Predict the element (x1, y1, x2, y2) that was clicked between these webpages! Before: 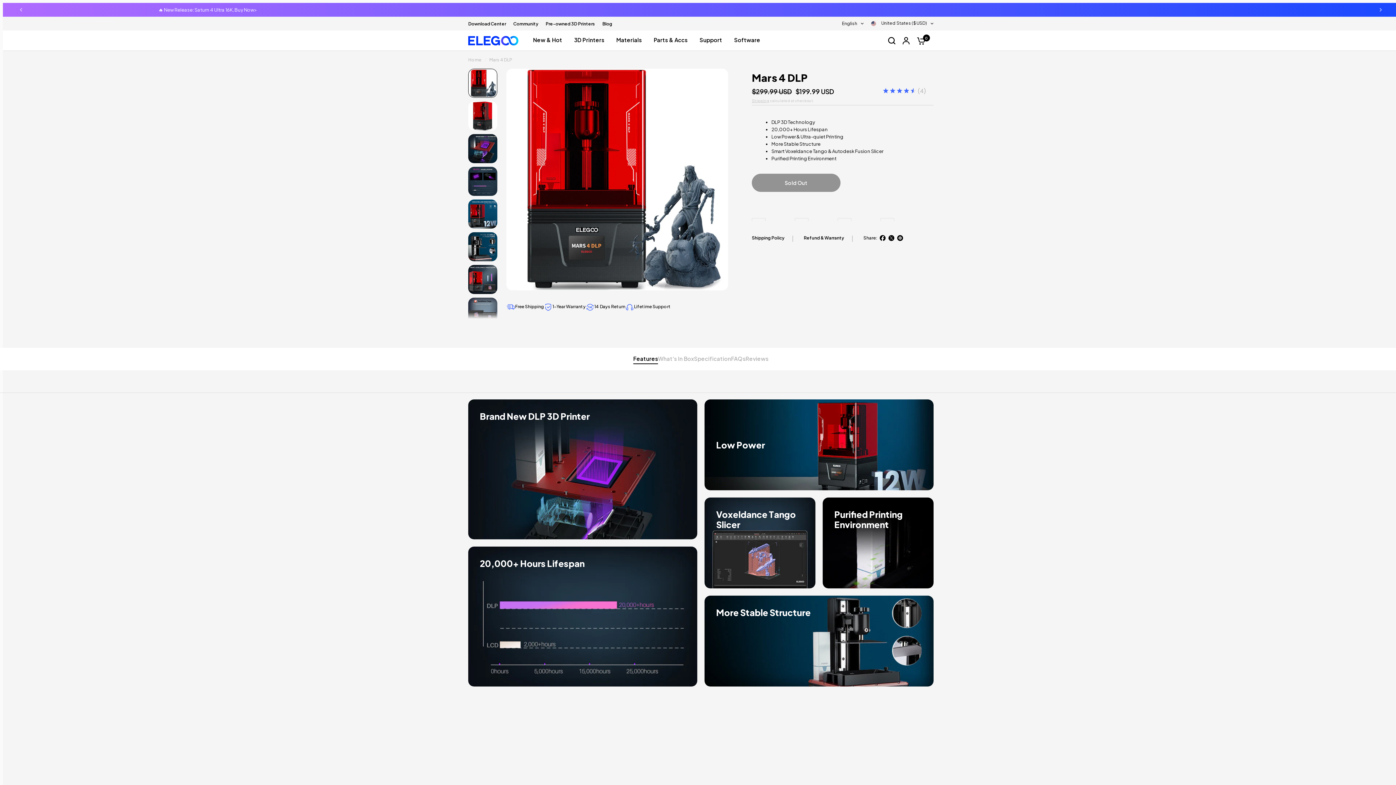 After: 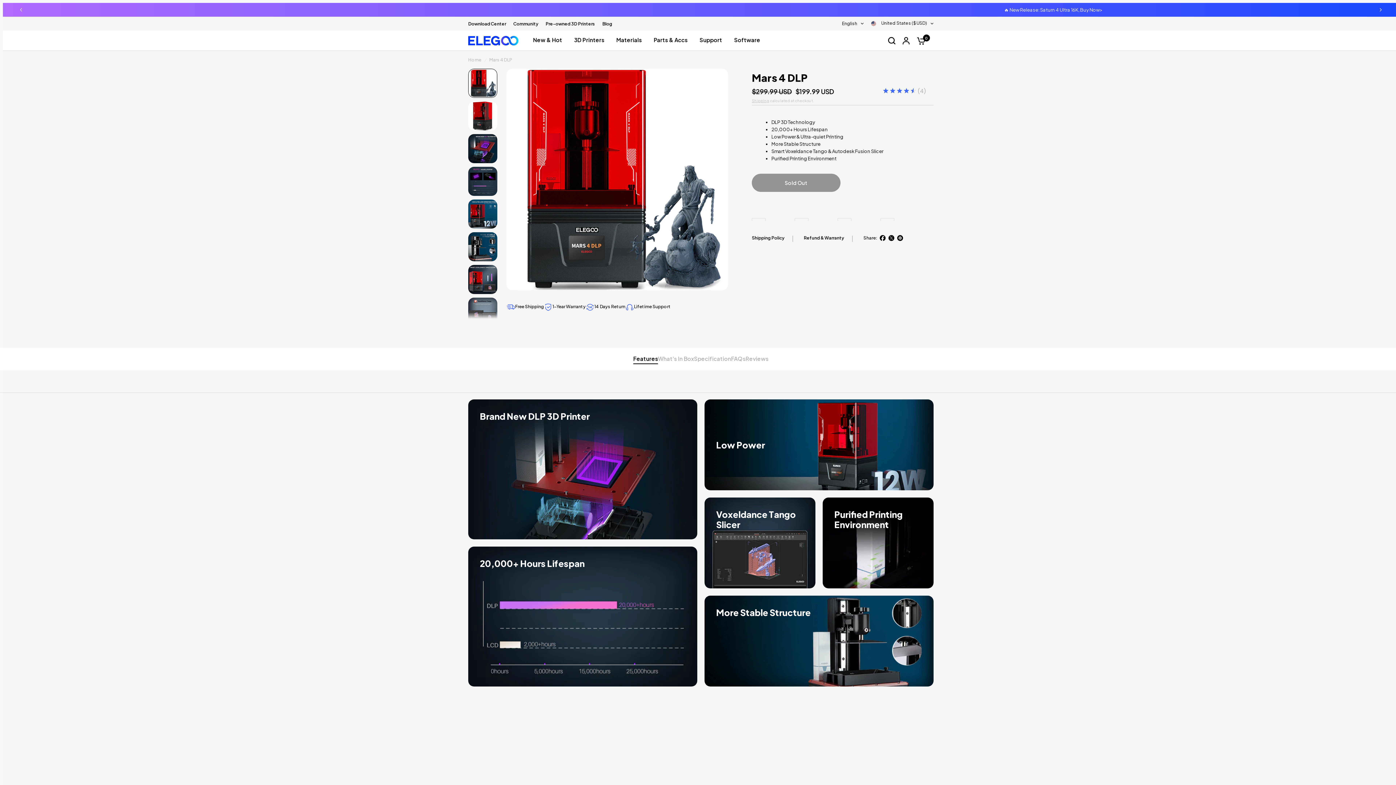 Action: bbox: (888, 235, 894, 241)